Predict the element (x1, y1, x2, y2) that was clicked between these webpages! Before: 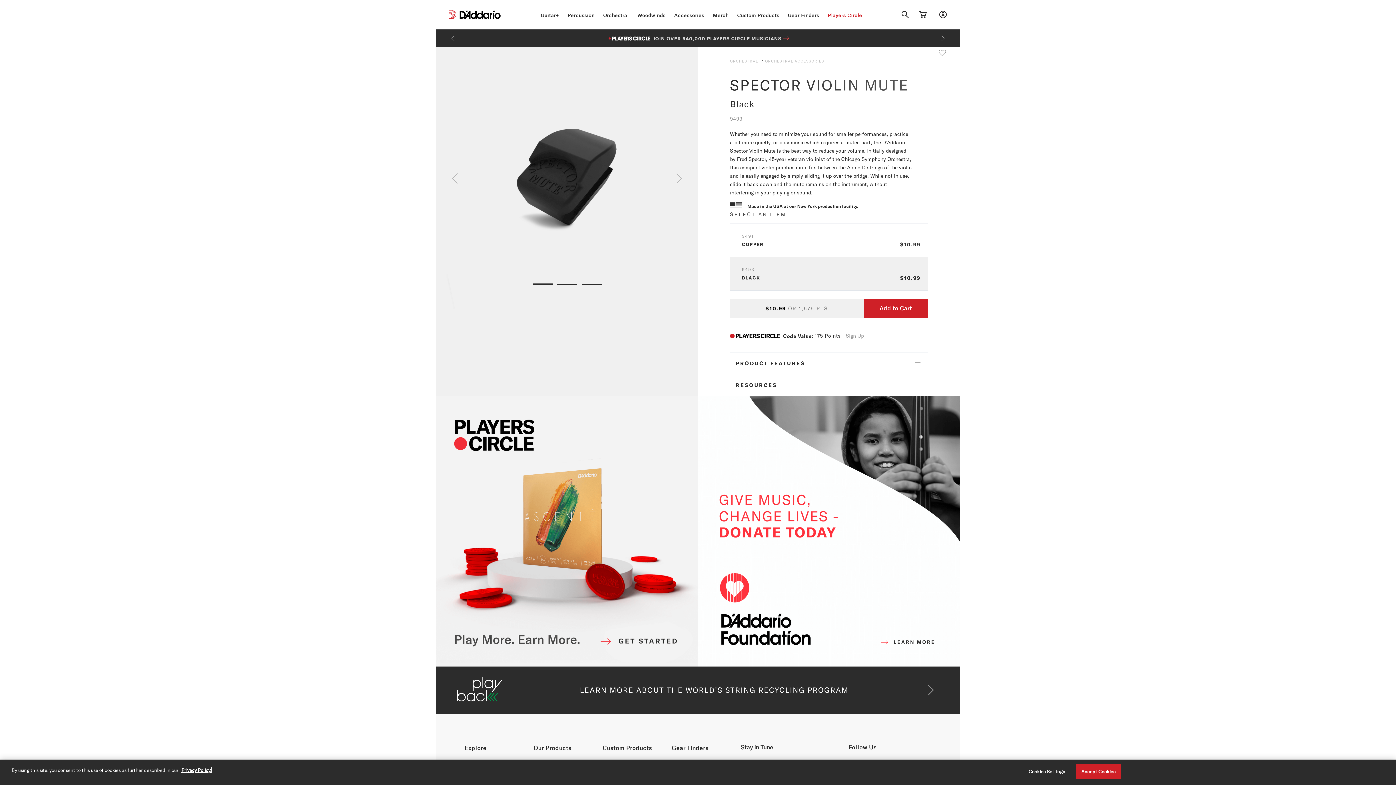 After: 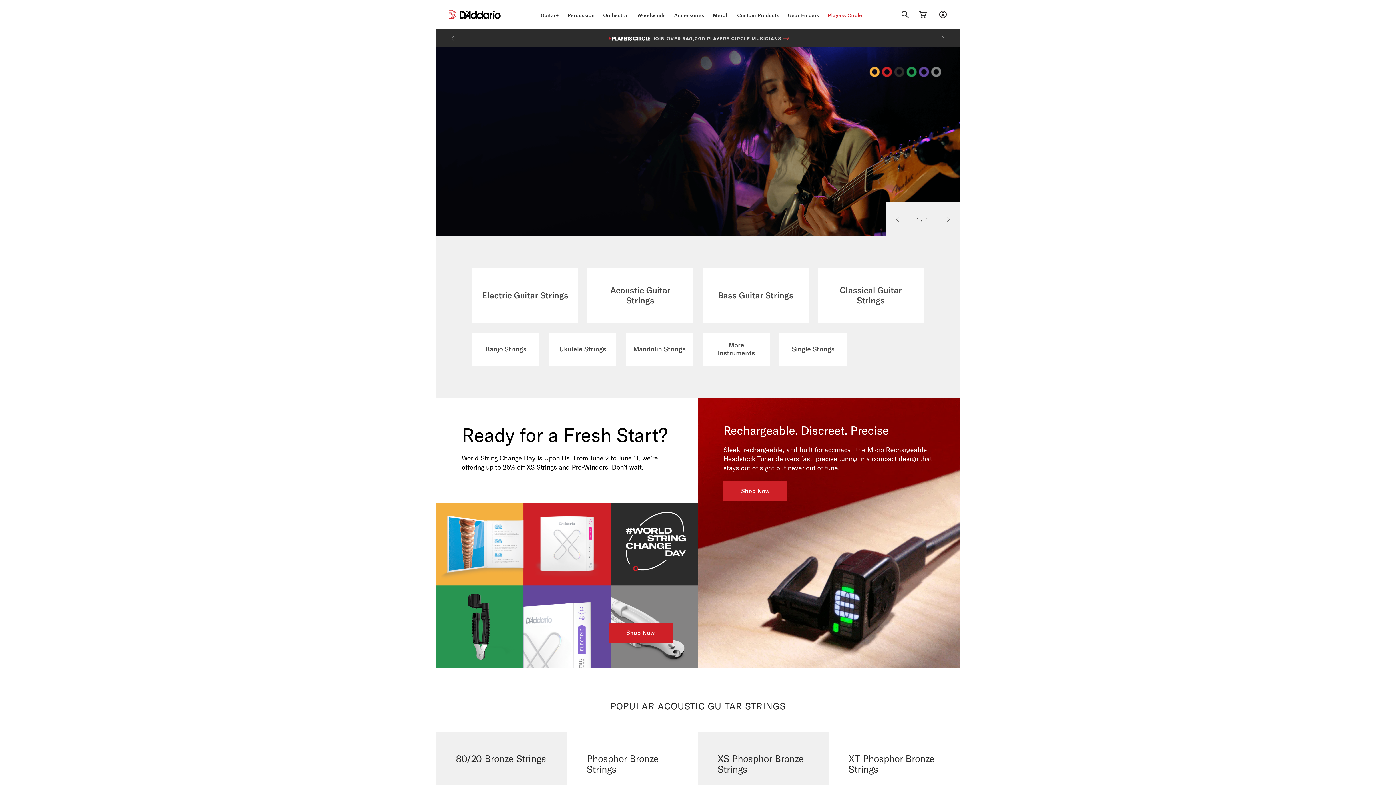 Action: label: Guitar+ bbox: (536, 2, 563, 29)